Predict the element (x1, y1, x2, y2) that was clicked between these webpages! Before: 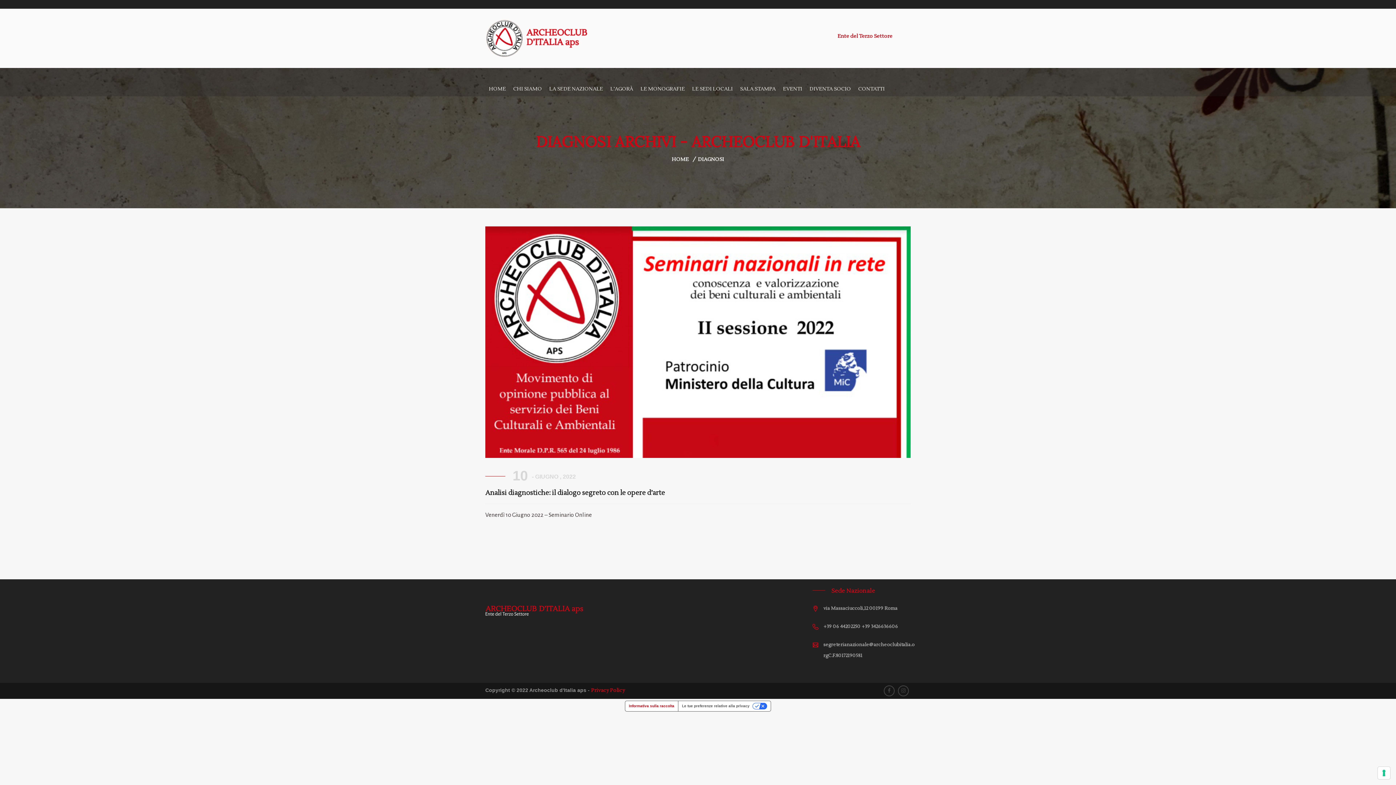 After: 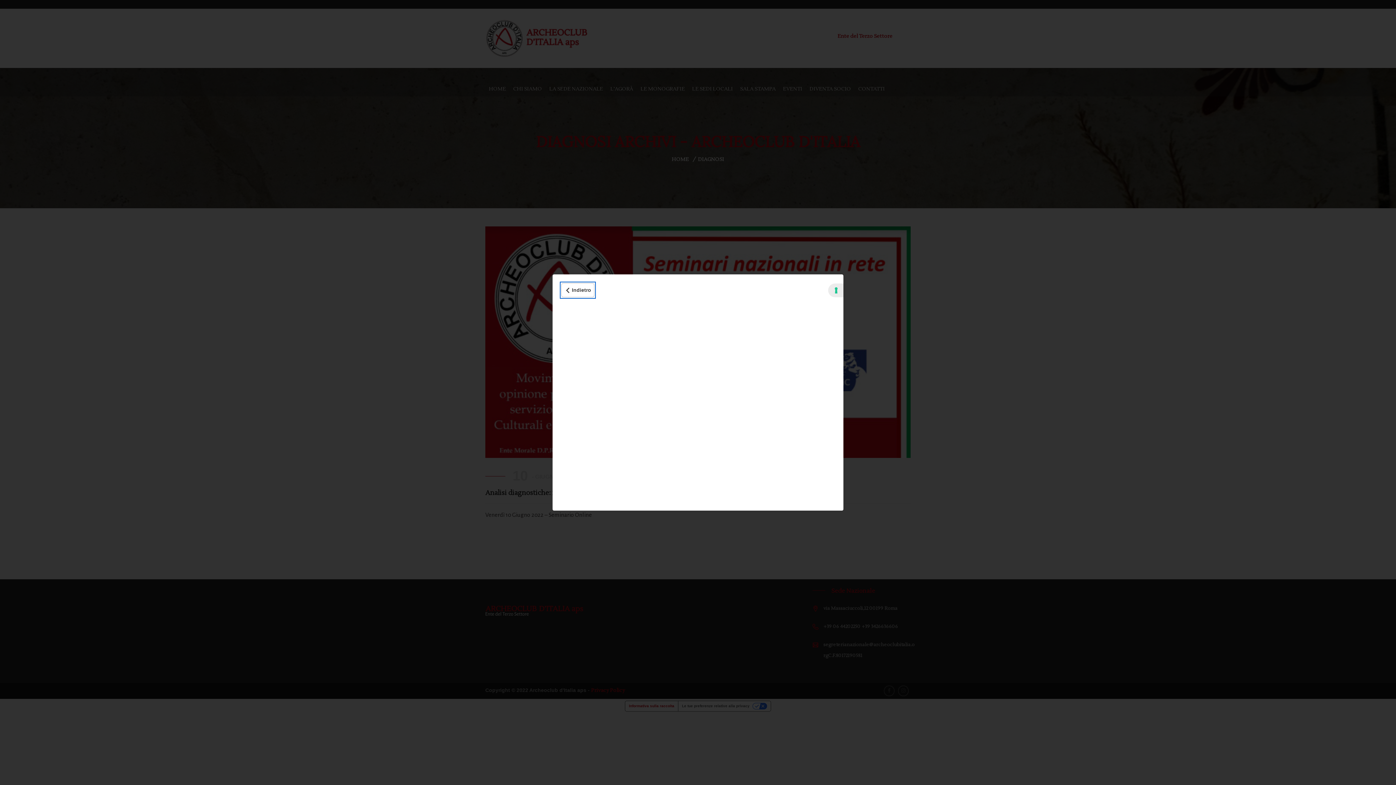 Action: bbox: (625, 701, 678, 711) label: Informativa sulla raccolta